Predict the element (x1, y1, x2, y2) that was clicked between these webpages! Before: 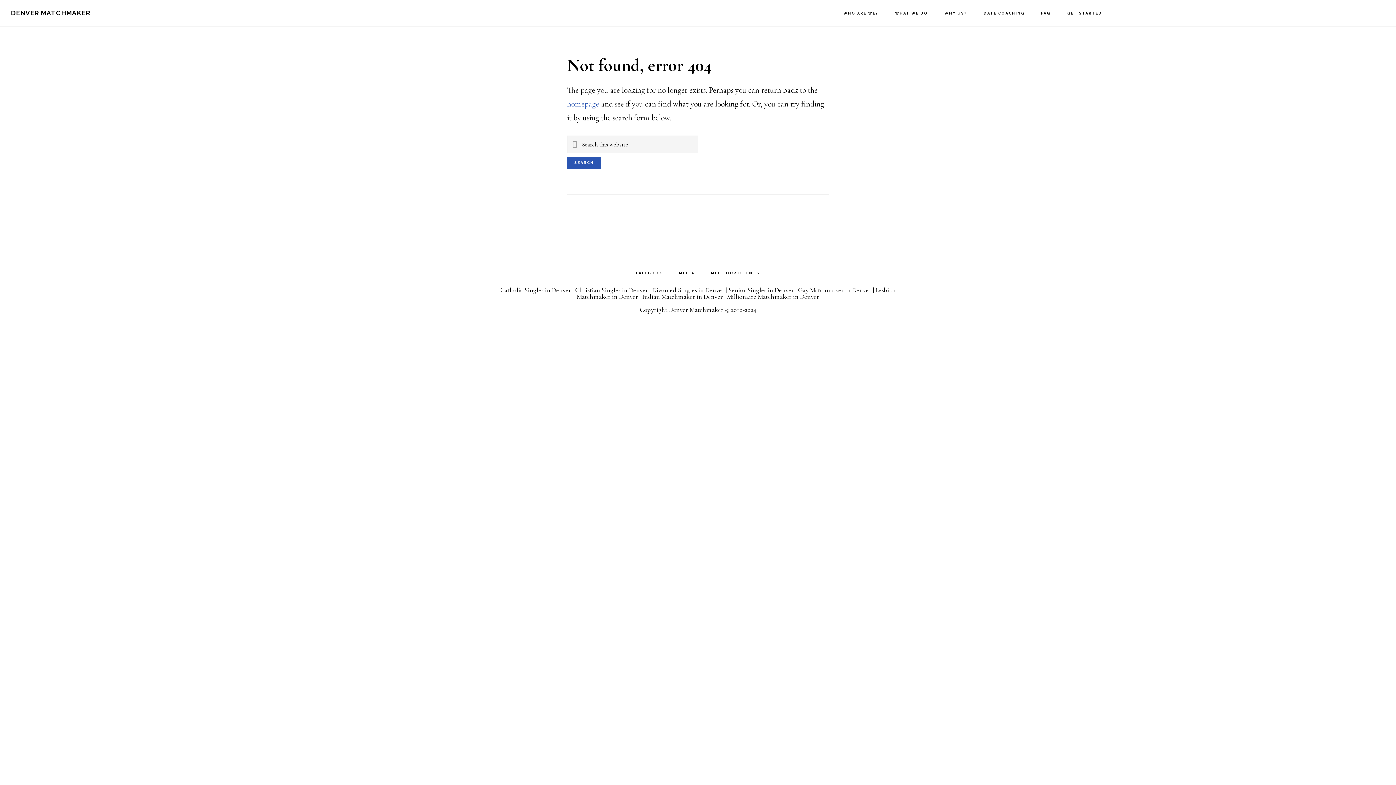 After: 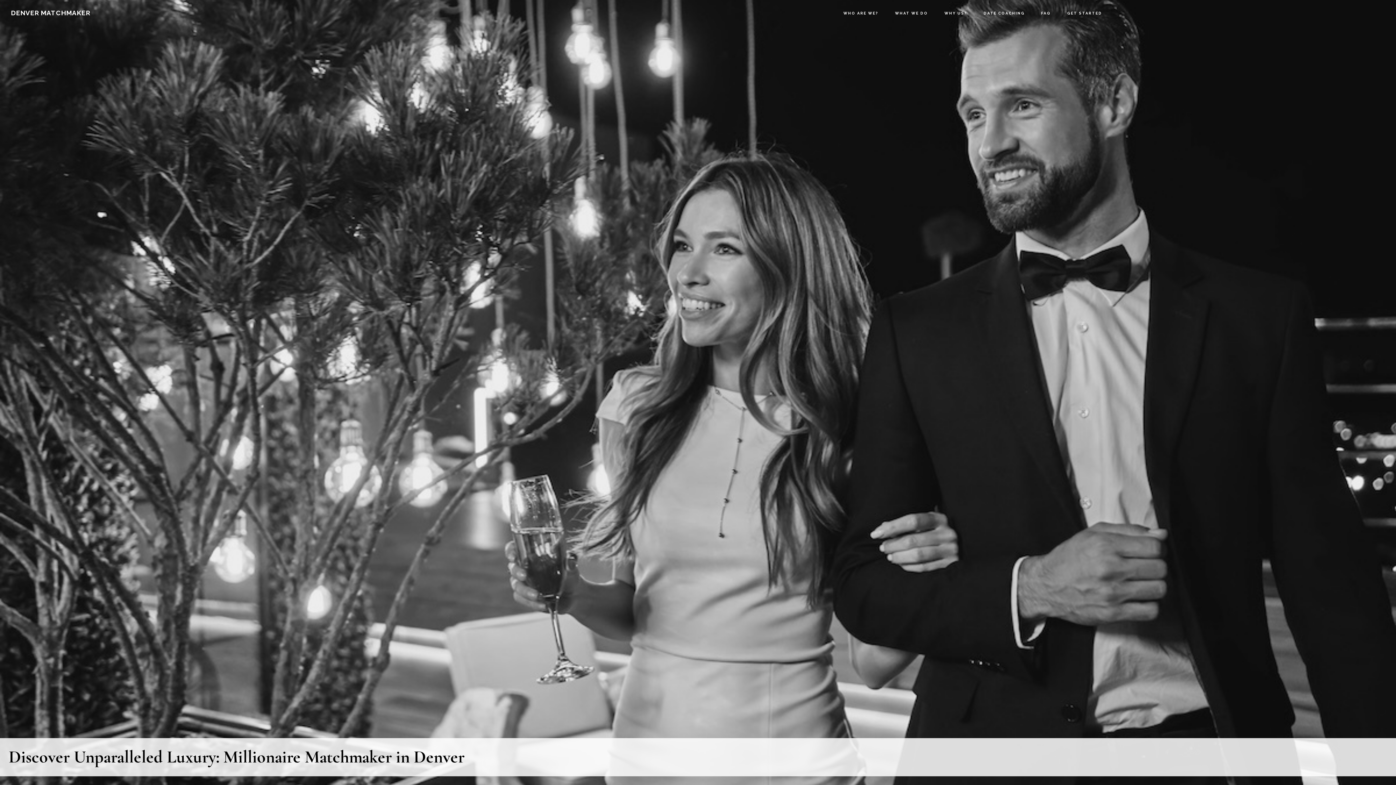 Action: bbox: (727, 292, 819, 300) label: Millionaire Matchmaker in Denver